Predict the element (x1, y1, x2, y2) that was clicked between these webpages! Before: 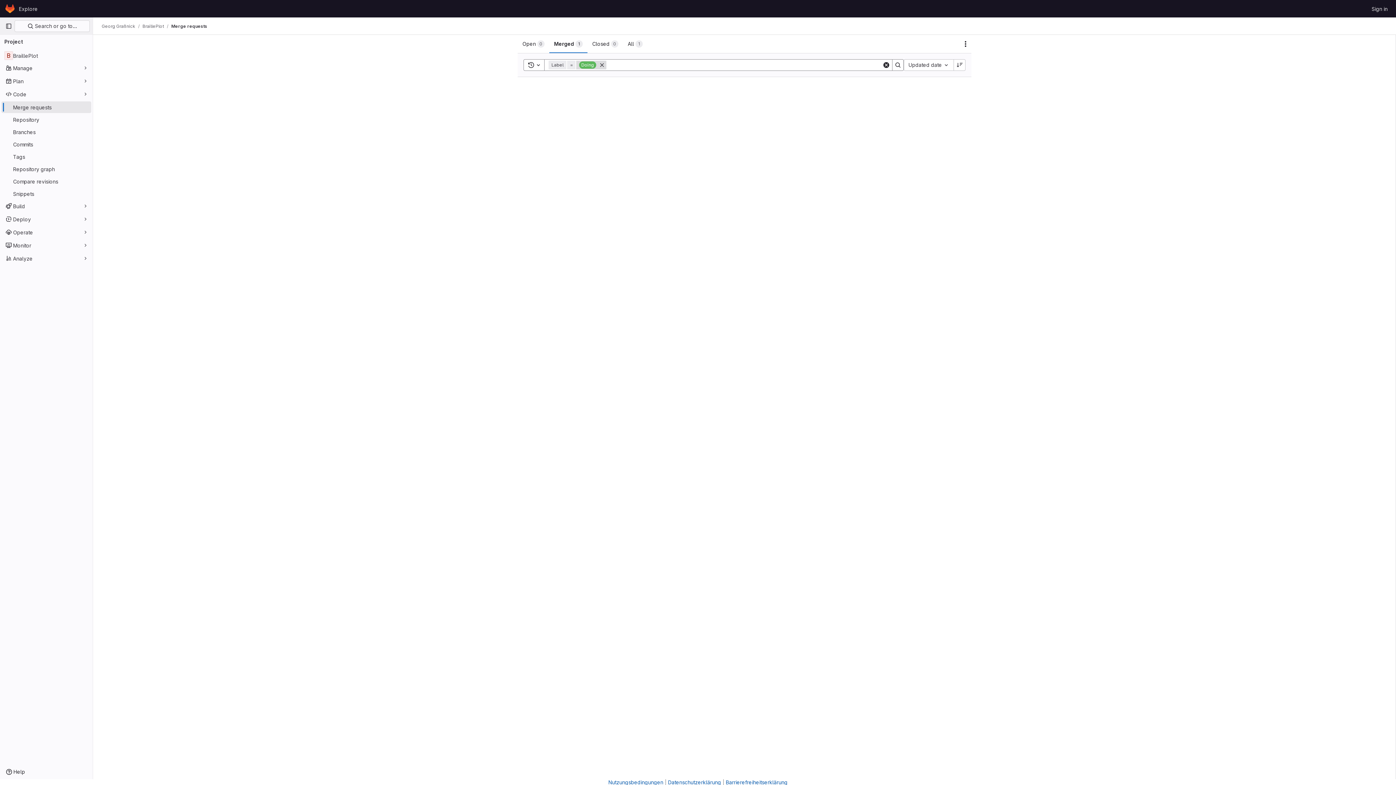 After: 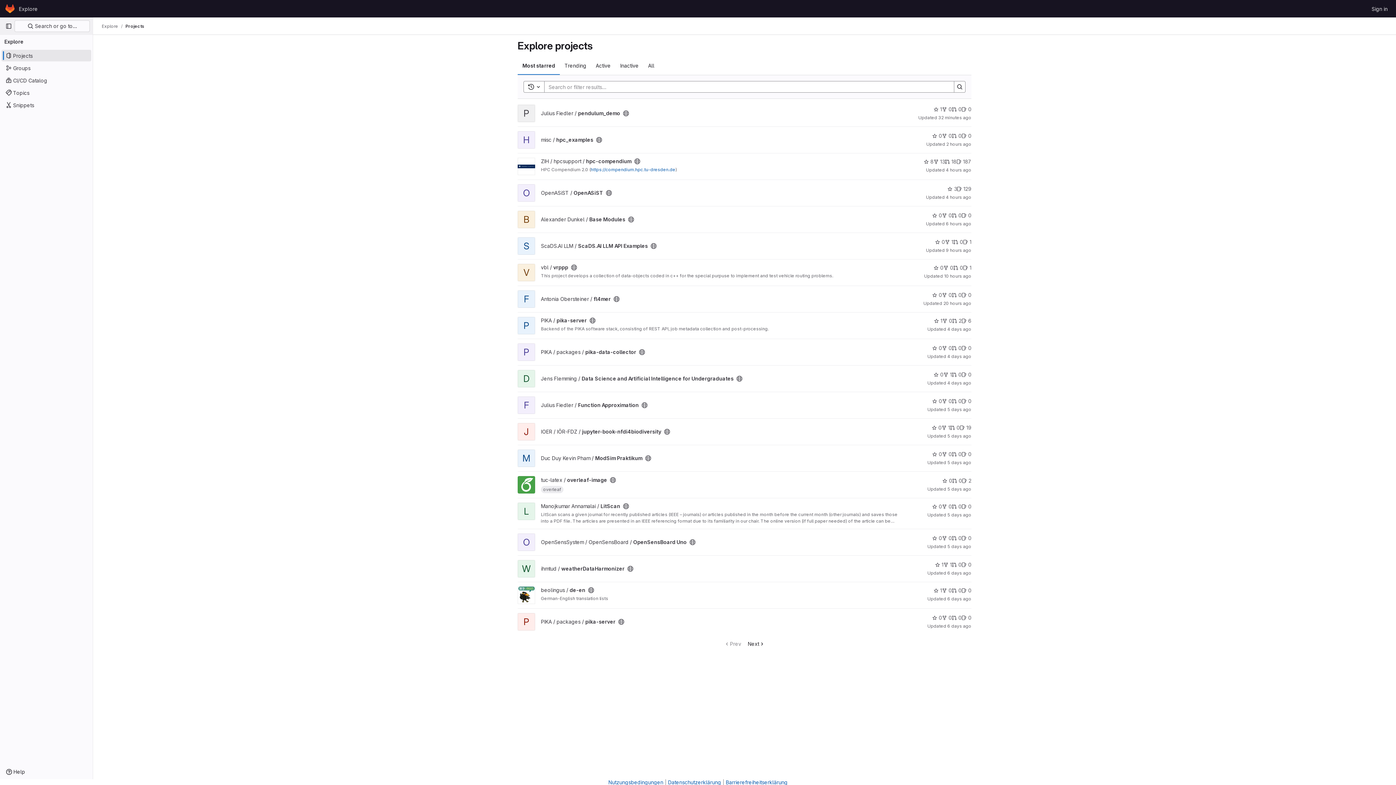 Action: bbox: (16, 2, 40, 14) label: Explore